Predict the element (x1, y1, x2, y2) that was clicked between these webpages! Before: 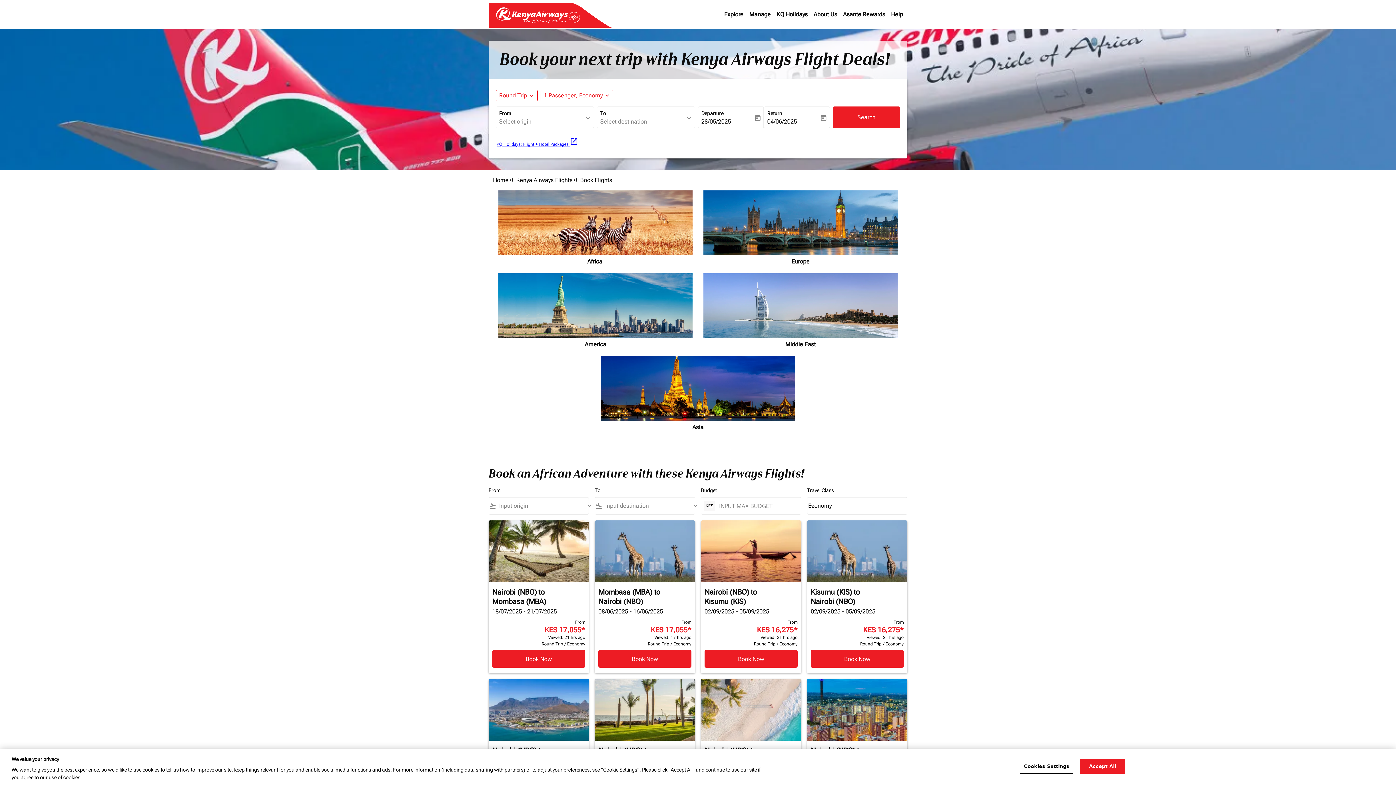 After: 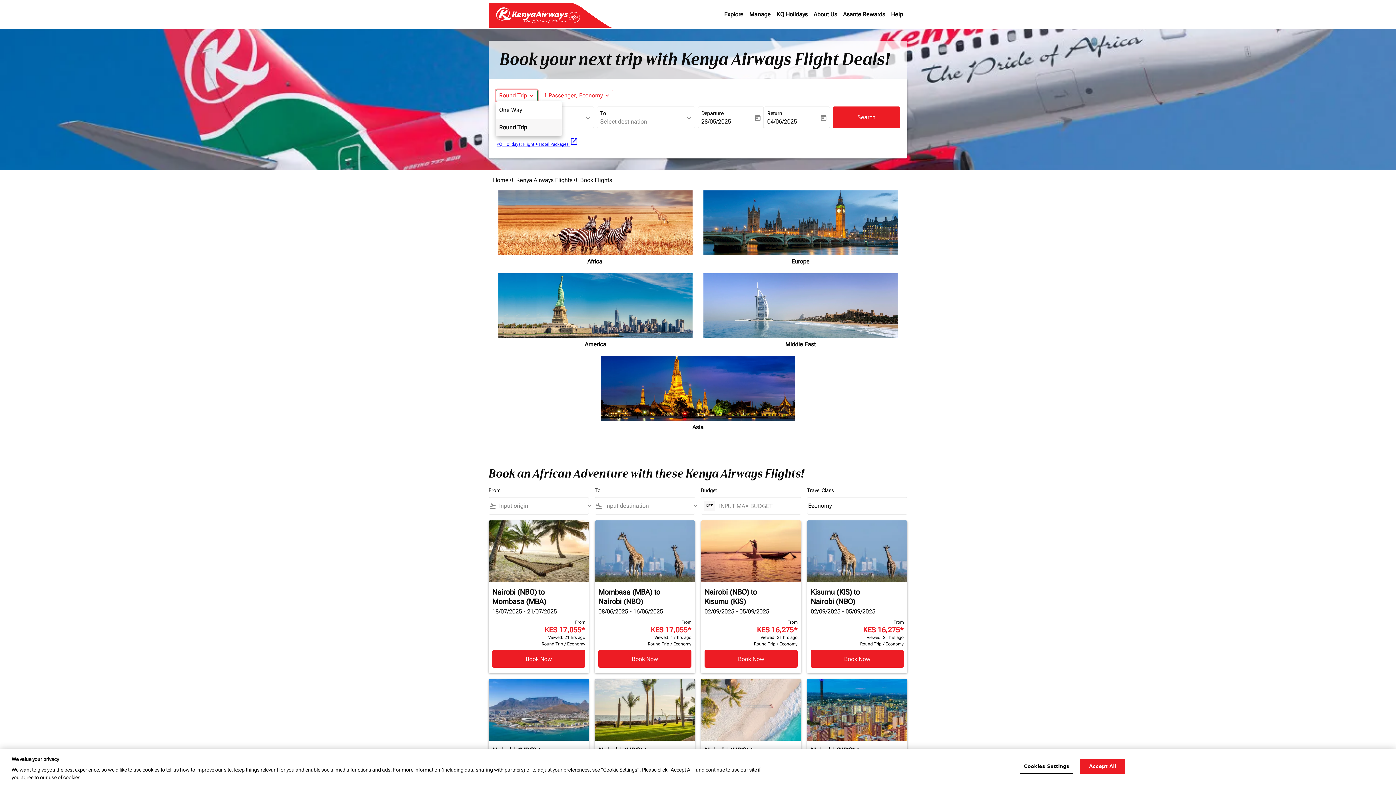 Action: bbox: (499, 91, 527, 100) label: fc-booking-journey-type-aria-label, Round Trip